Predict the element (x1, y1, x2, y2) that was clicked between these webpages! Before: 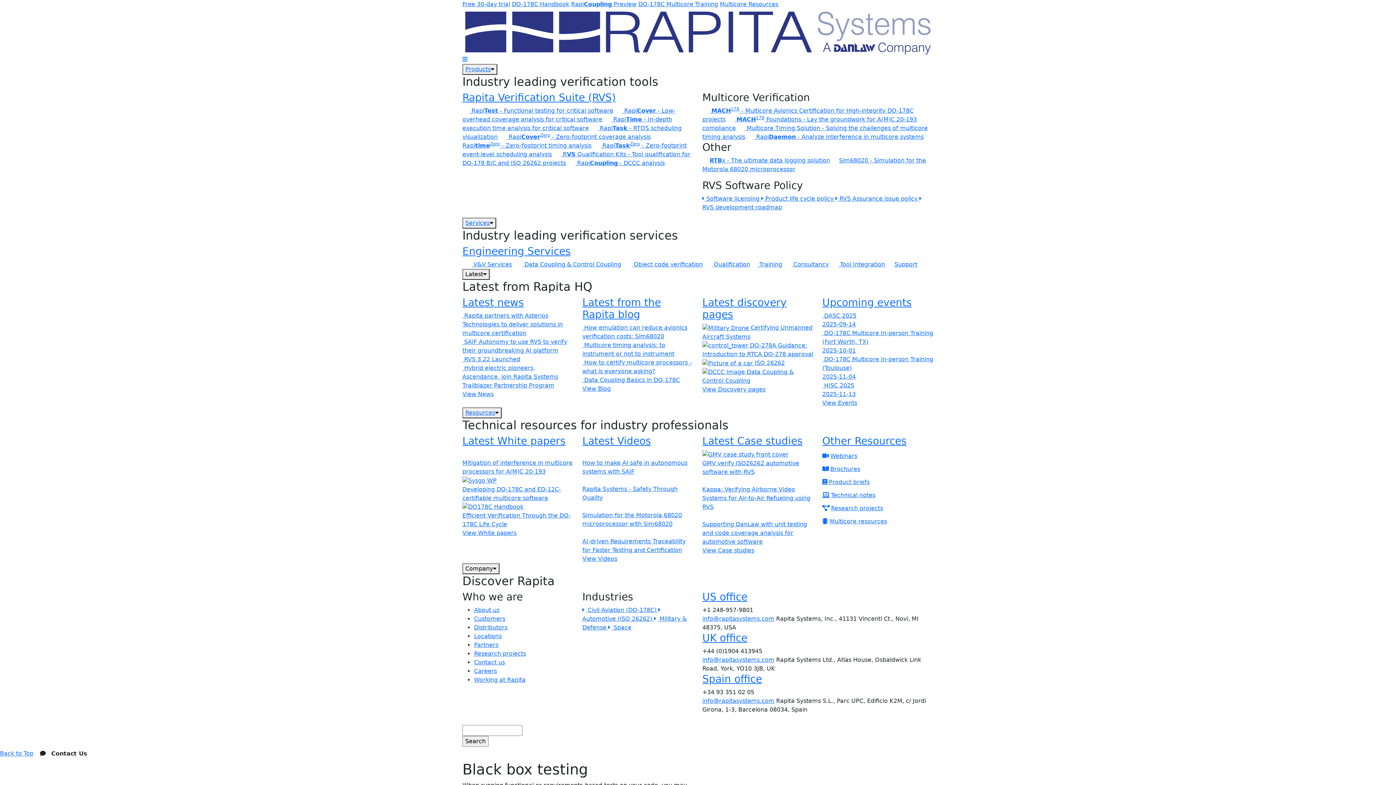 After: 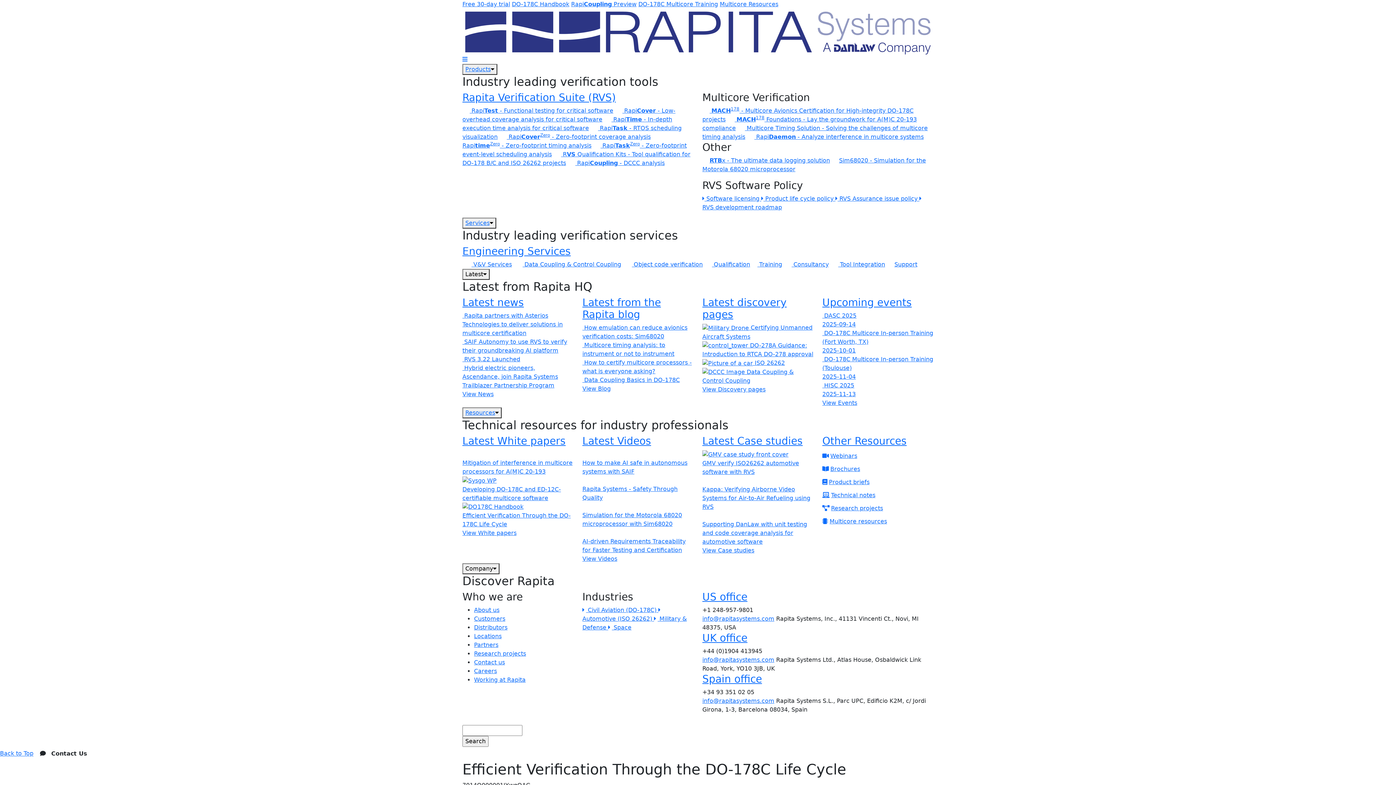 Action: bbox: (462, 502, 573, 528) label: Efficient Verification Through the DO-178C Life Cycle